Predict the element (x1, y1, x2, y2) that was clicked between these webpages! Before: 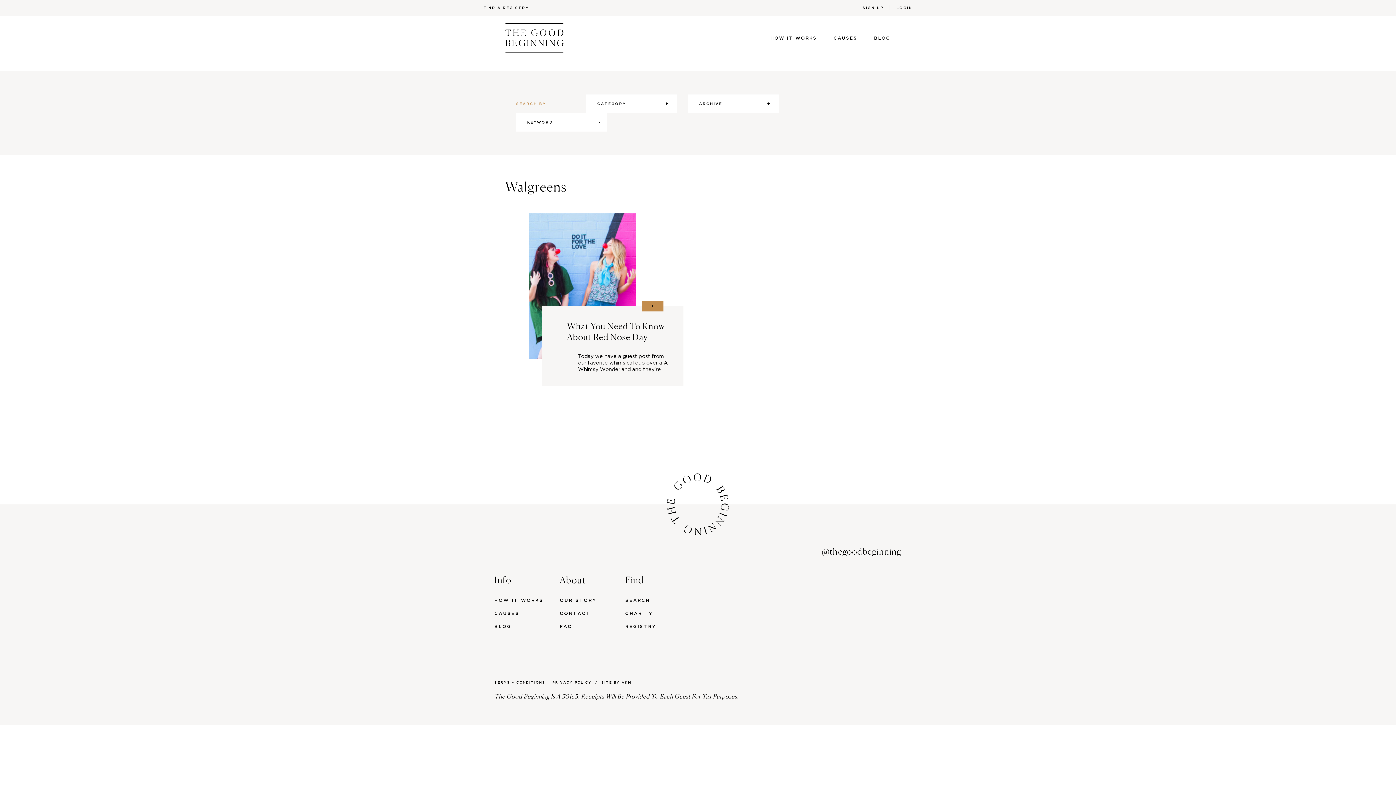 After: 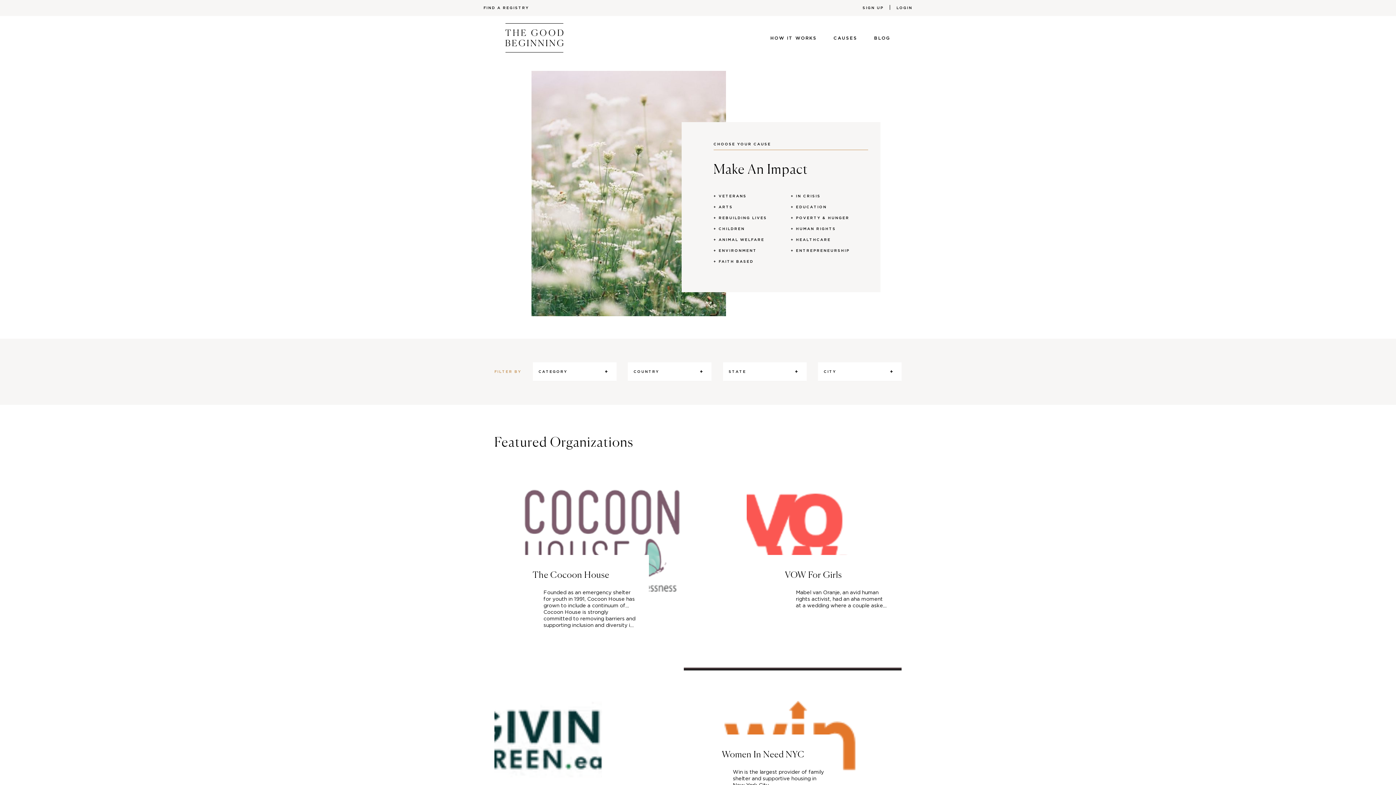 Action: label: CAUSES bbox: (494, 607, 519, 619)